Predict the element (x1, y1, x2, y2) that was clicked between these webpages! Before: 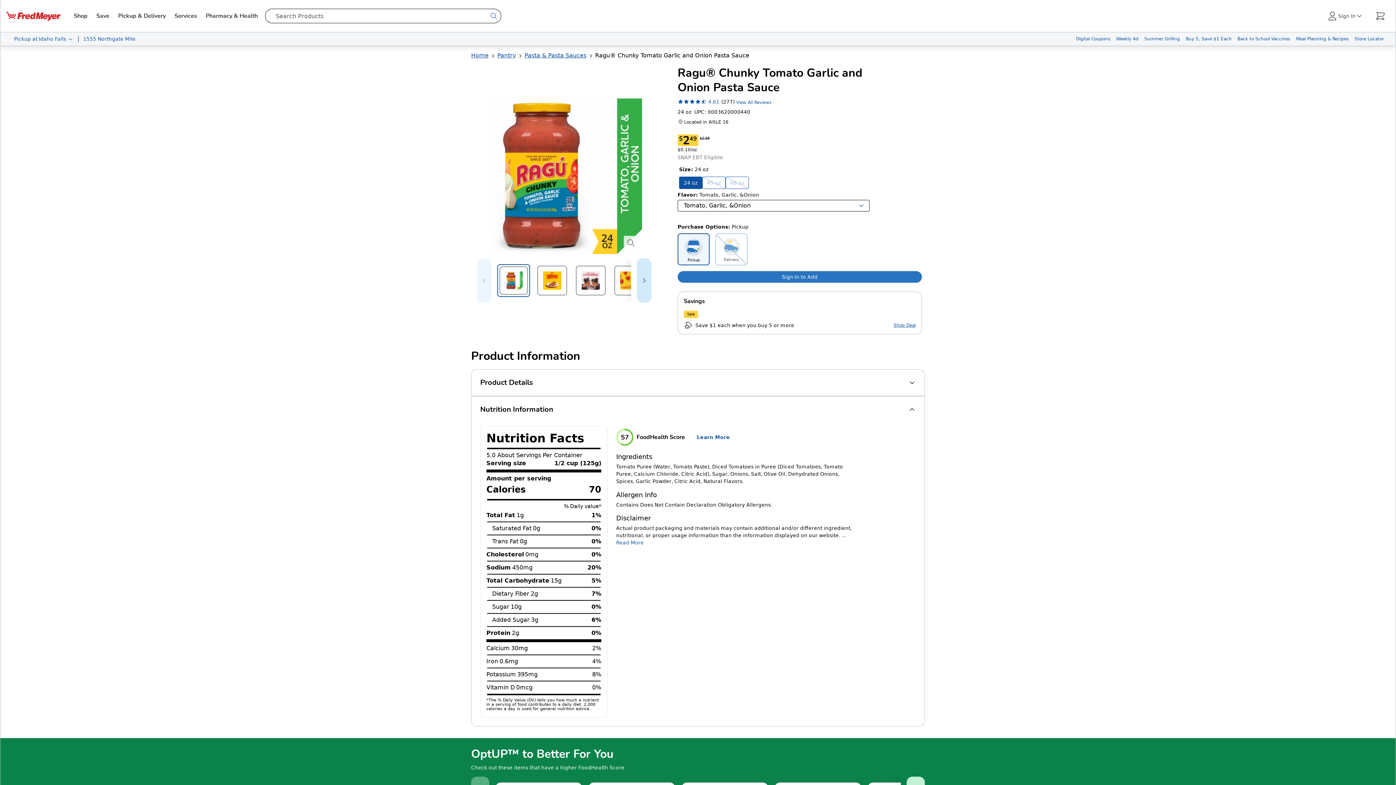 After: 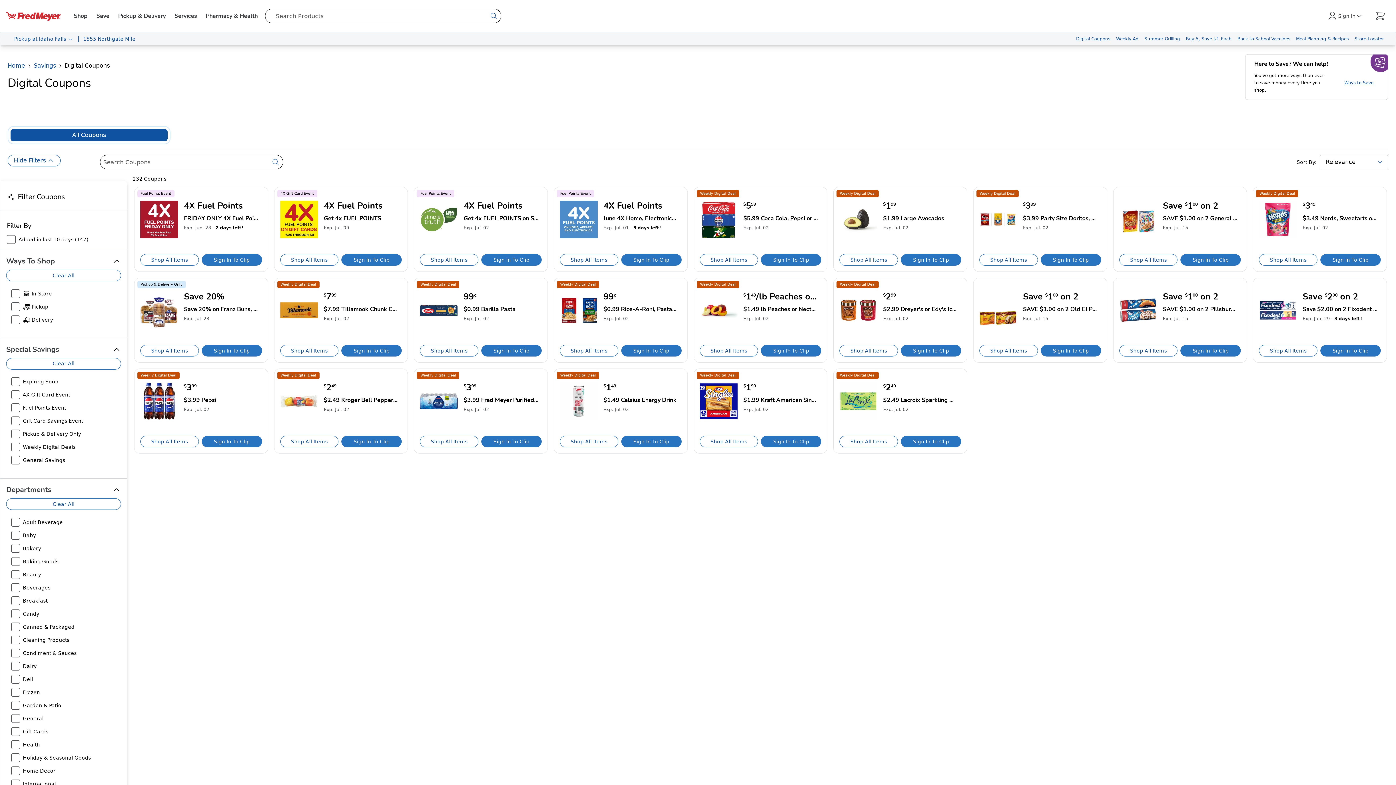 Action: label: Digital Coupons bbox: (1073, 32, 1113, 45)